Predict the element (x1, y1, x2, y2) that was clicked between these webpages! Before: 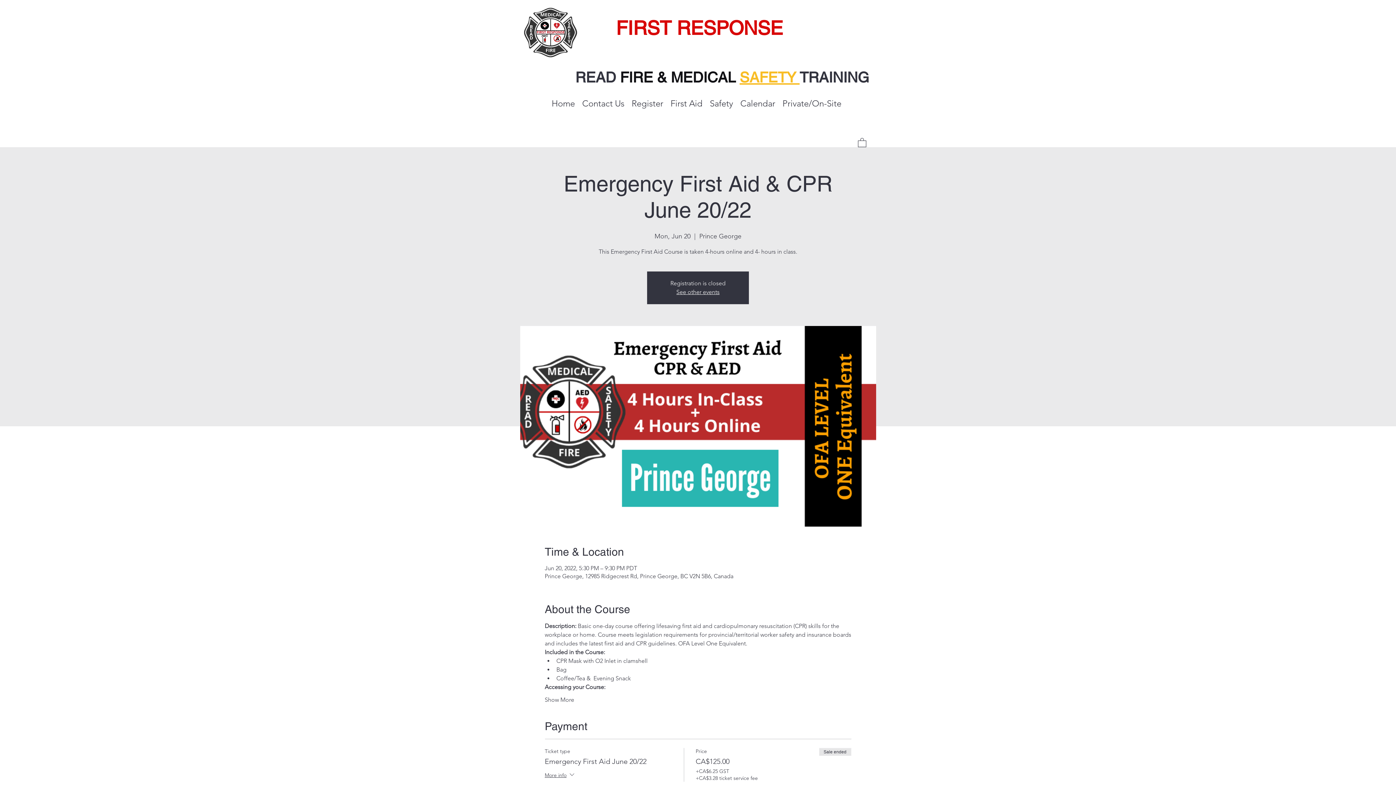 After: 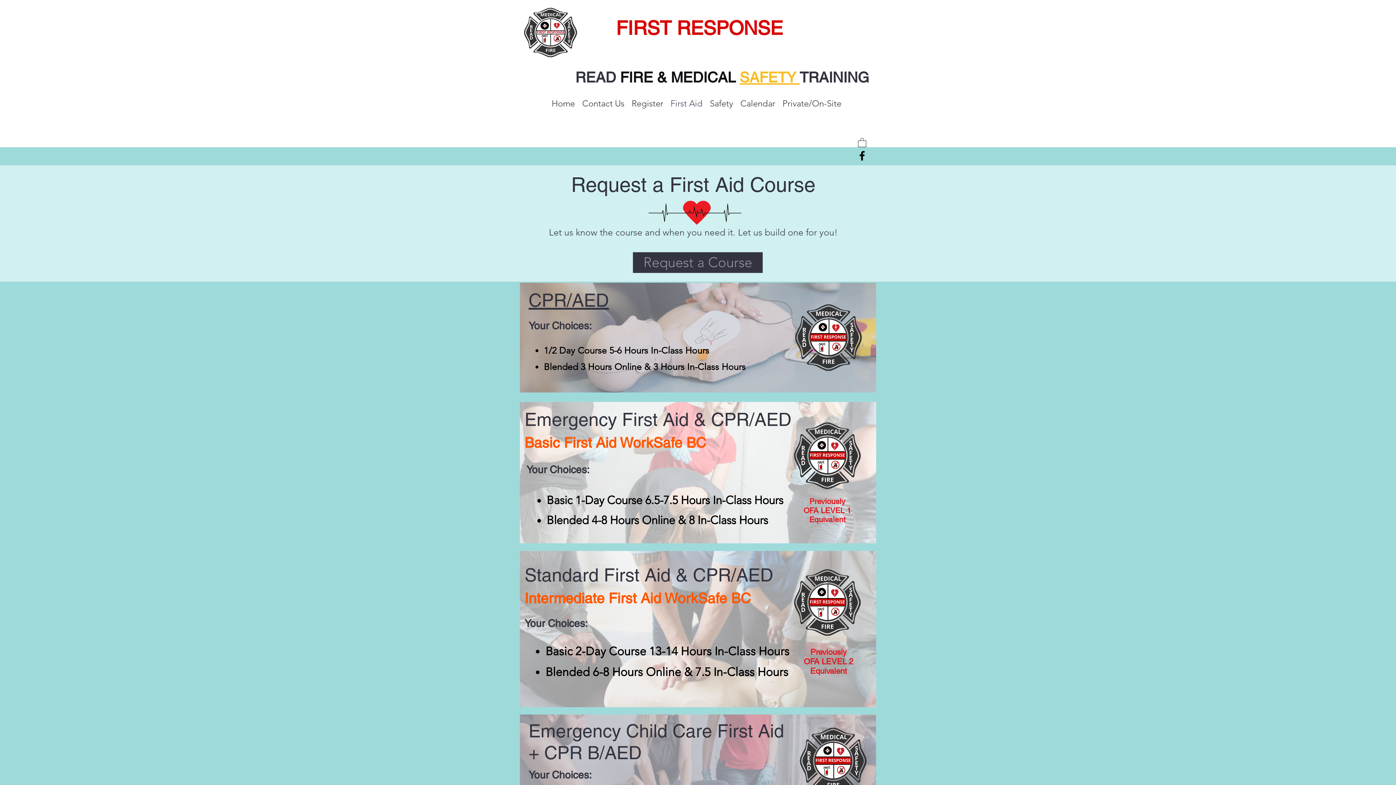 Action: label: First Aid bbox: (667, 90, 706, 116)